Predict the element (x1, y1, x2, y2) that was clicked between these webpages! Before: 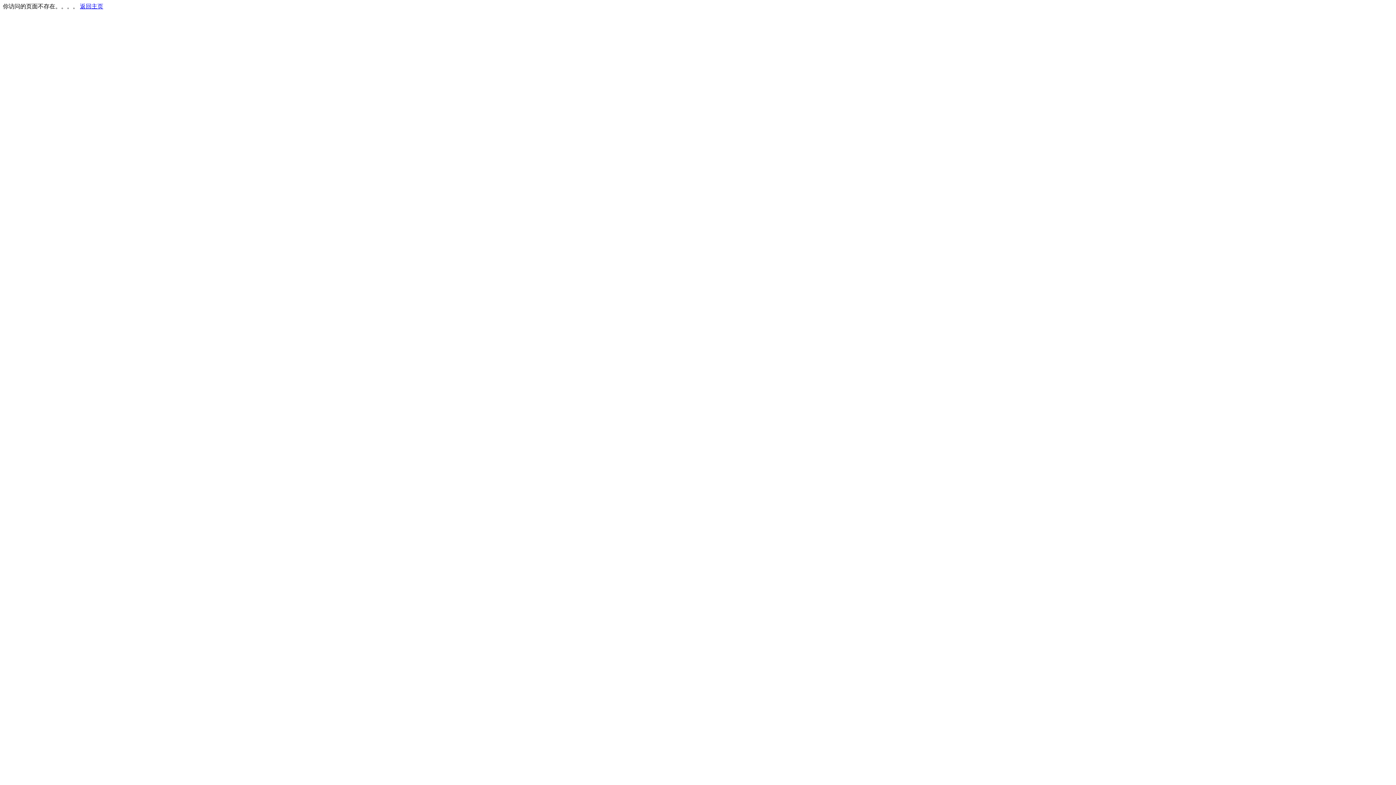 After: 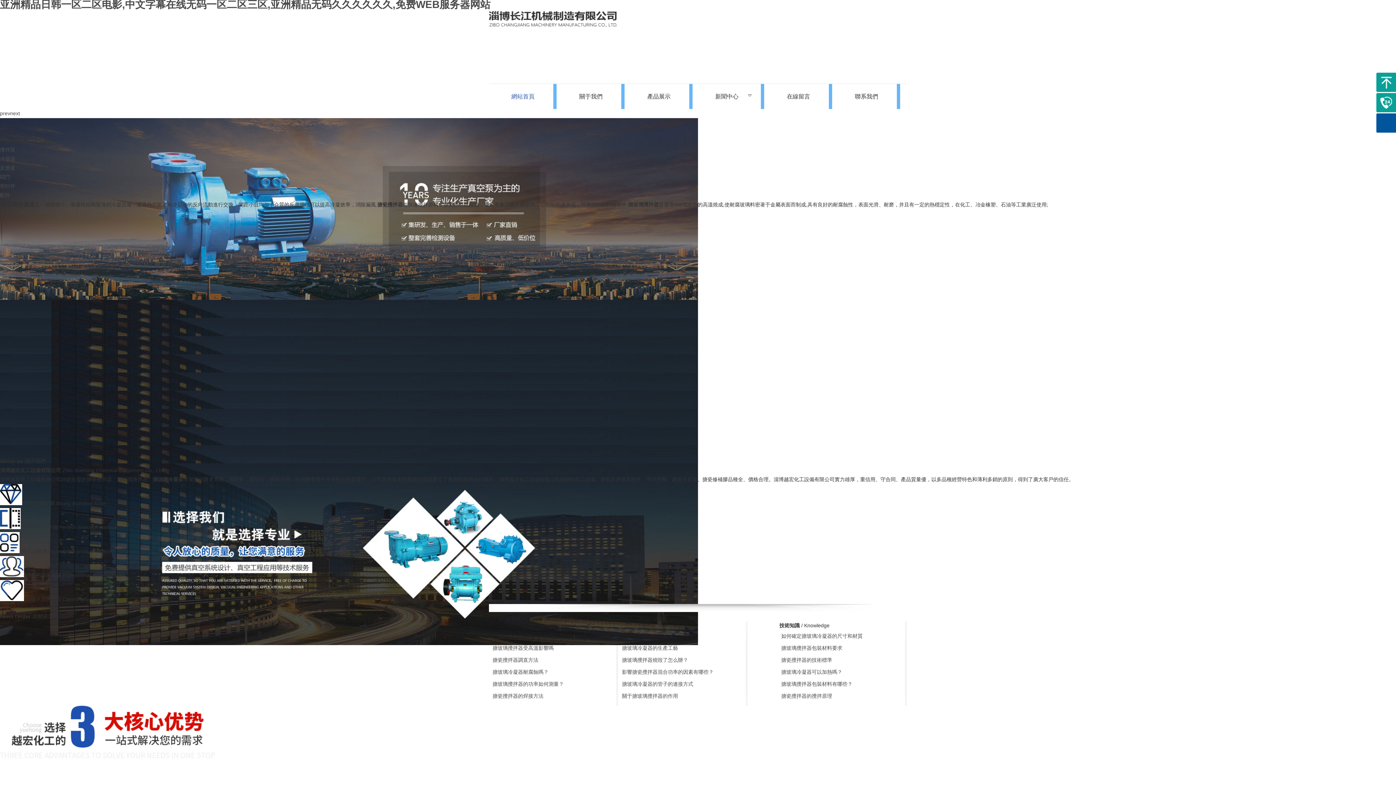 Action: label: 返回主页 bbox: (80, 3, 103, 9)